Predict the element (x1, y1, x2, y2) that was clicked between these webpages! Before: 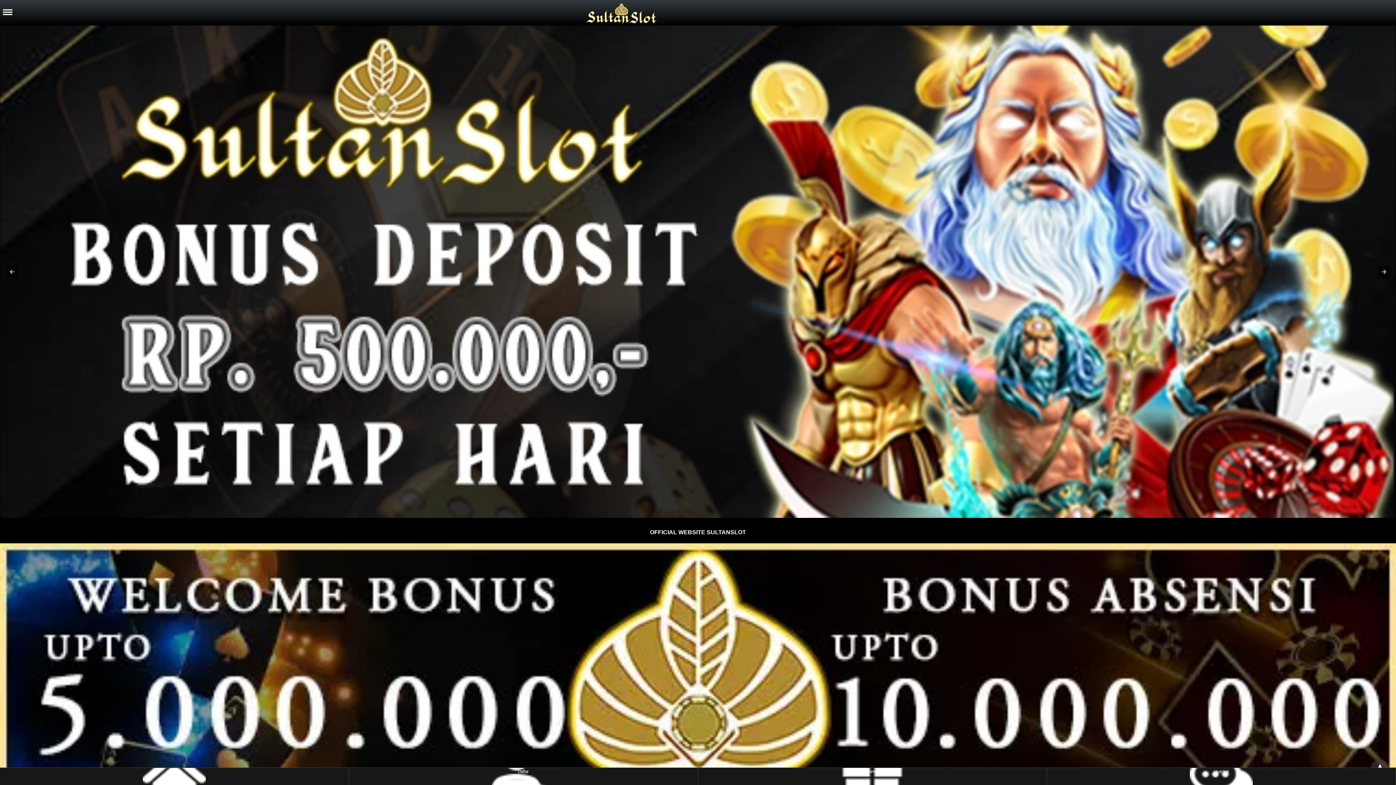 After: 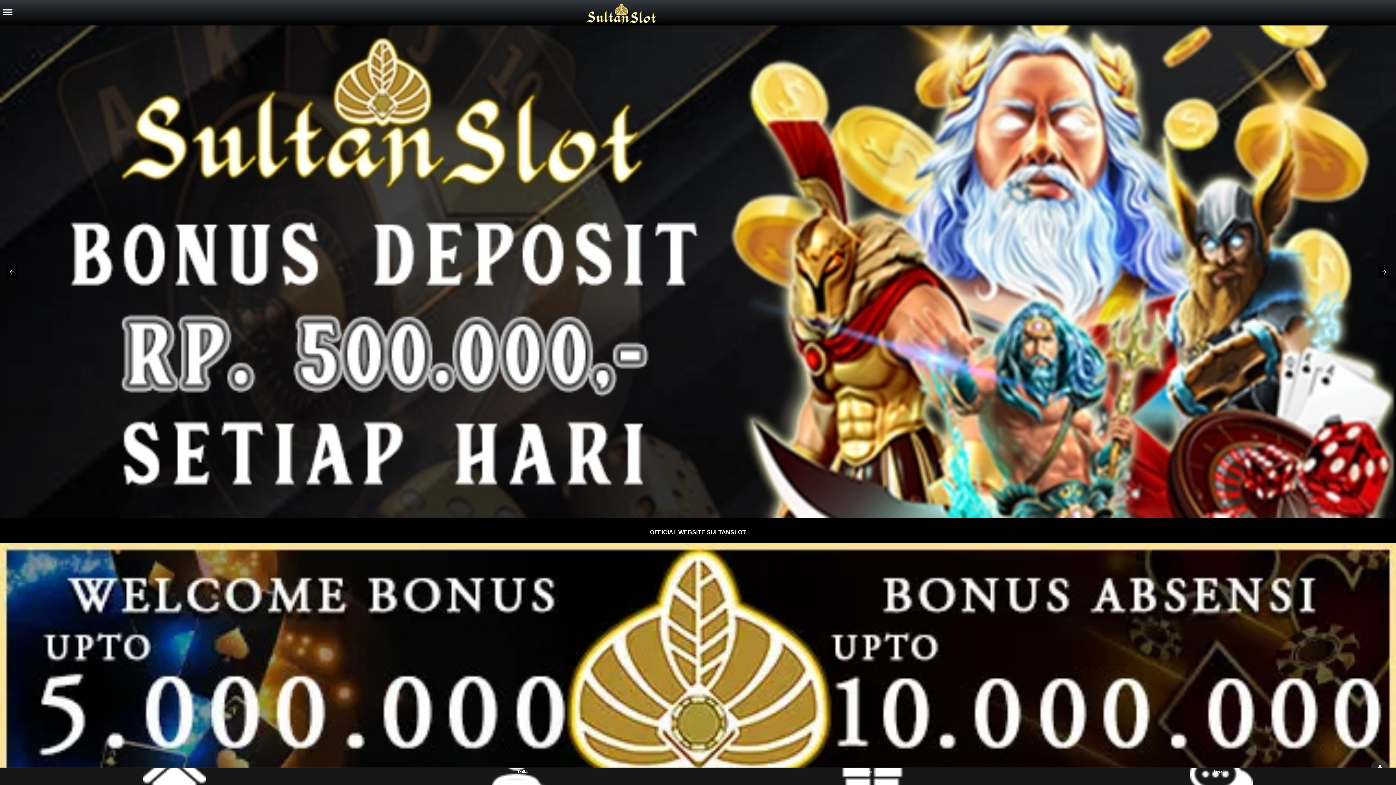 Action: bbox: (16, 1, 574, 27)